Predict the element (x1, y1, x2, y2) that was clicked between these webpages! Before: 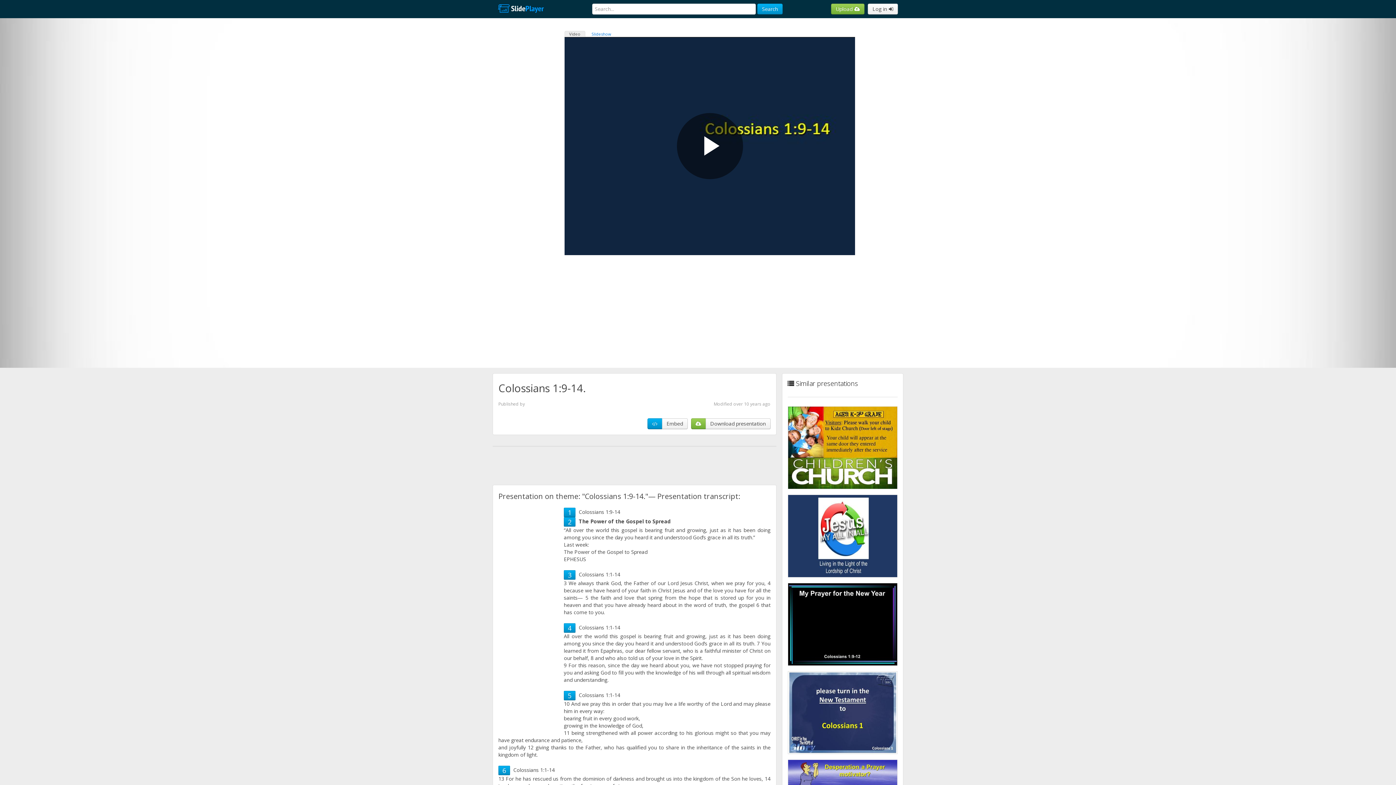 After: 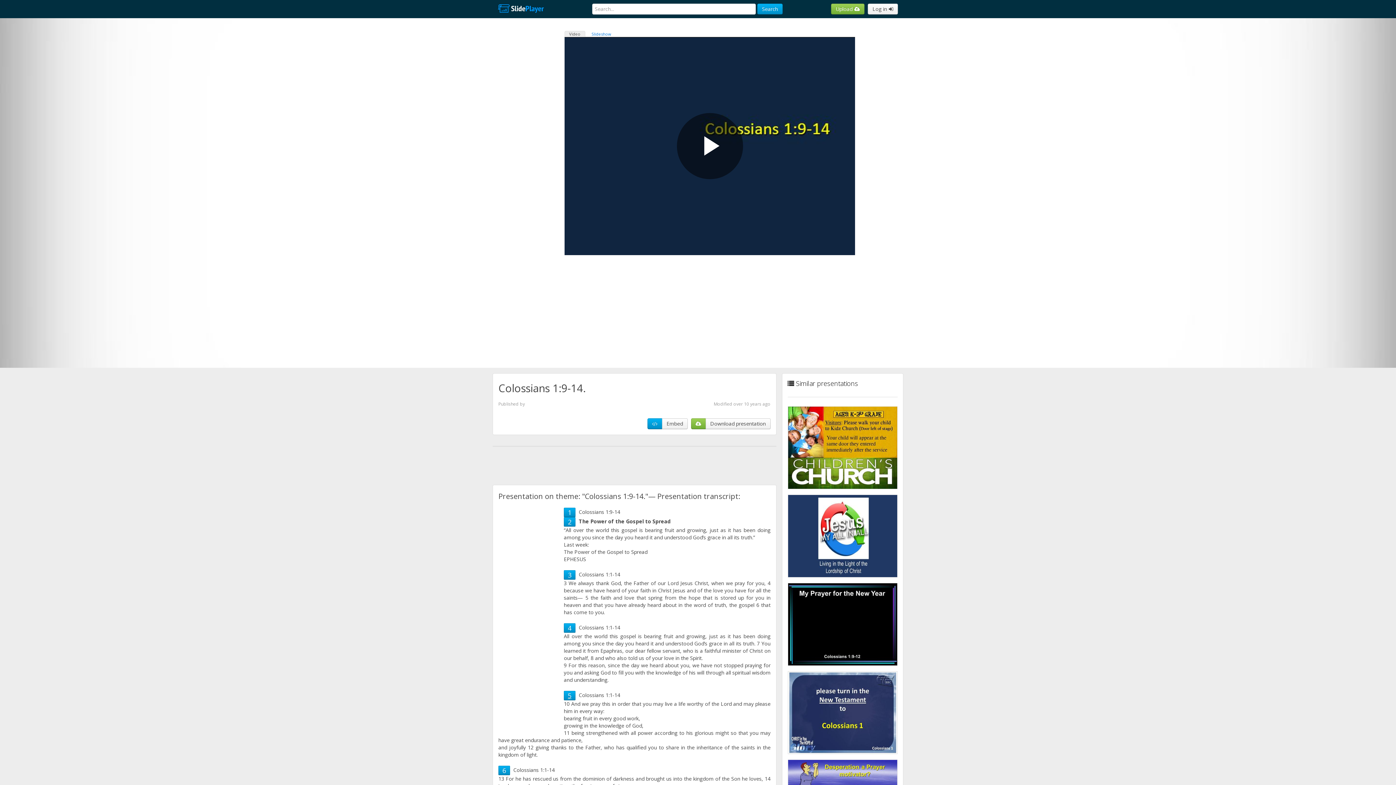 Action: label: 5 bbox: (568, 691, 571, 700)